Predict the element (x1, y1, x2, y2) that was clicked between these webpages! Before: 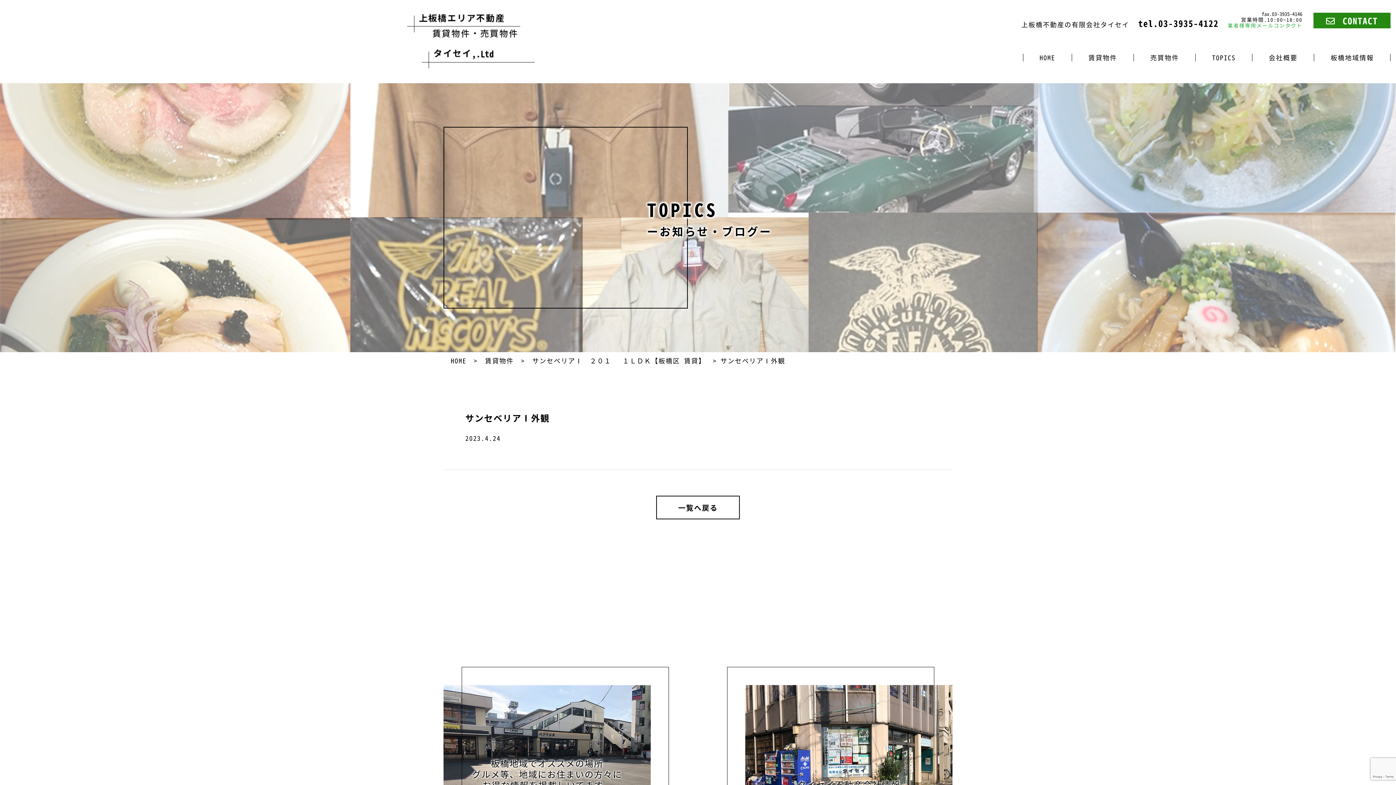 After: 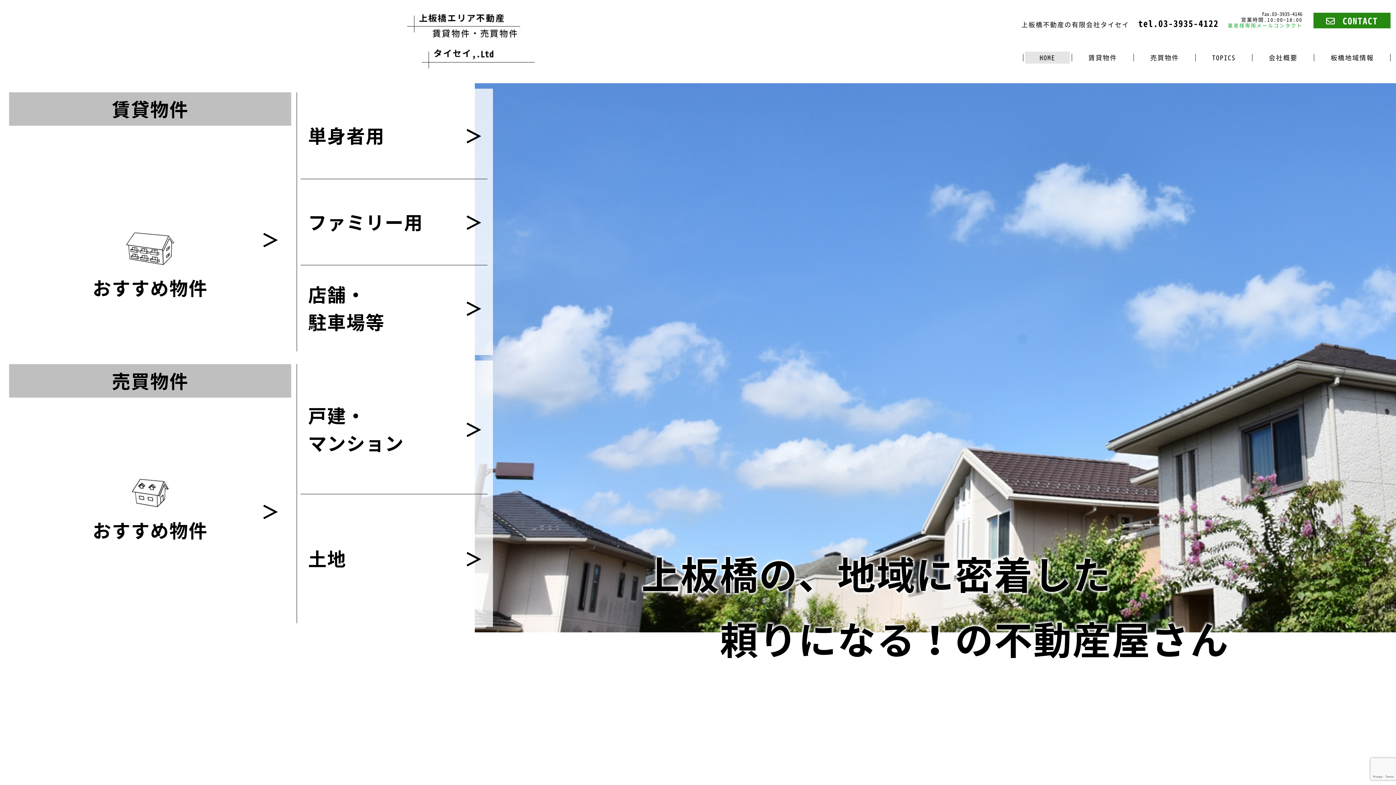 Action: label: HOME bbox: (447, 356, 470, 365)